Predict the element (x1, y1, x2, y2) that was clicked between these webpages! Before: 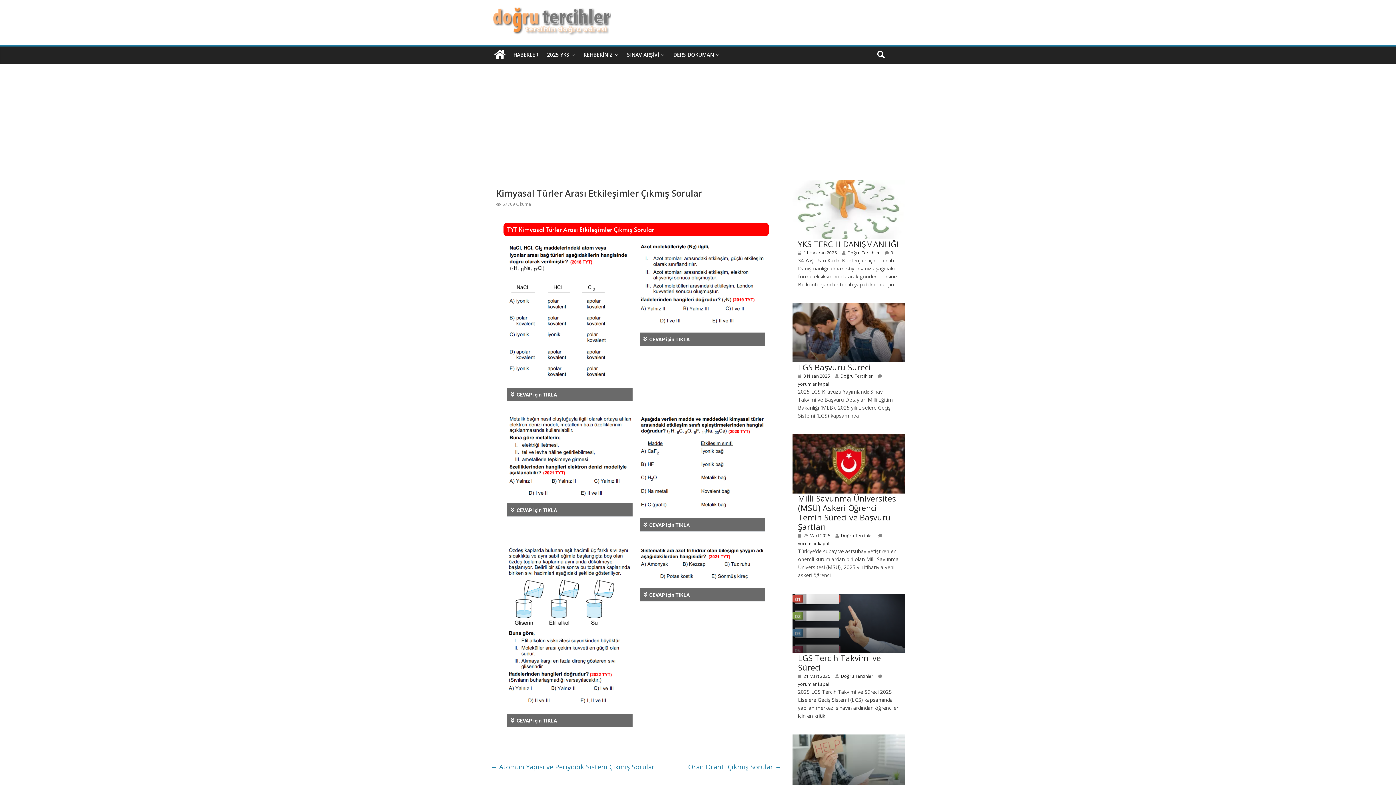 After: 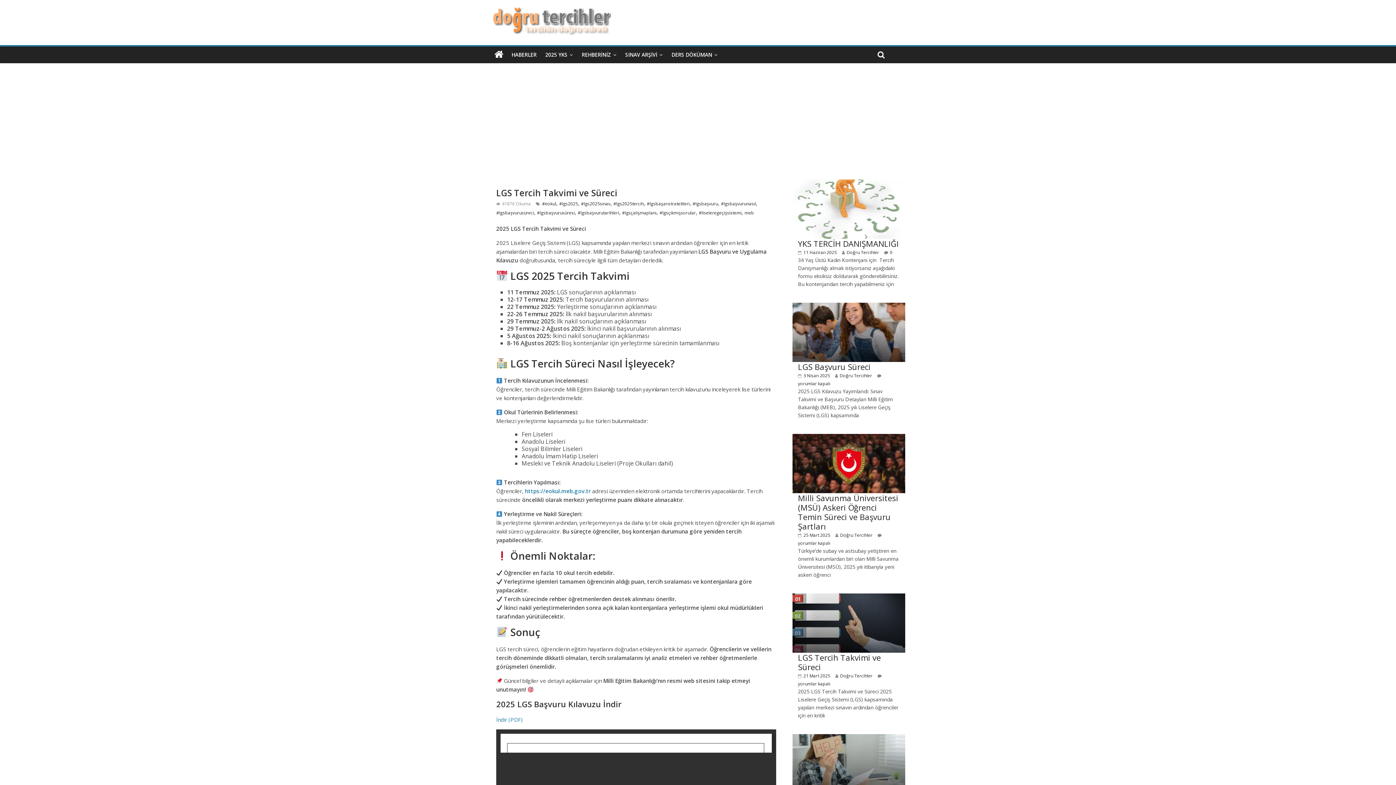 Action: bbox: (798, 673, 830, 679) label:  21 Mart 2025